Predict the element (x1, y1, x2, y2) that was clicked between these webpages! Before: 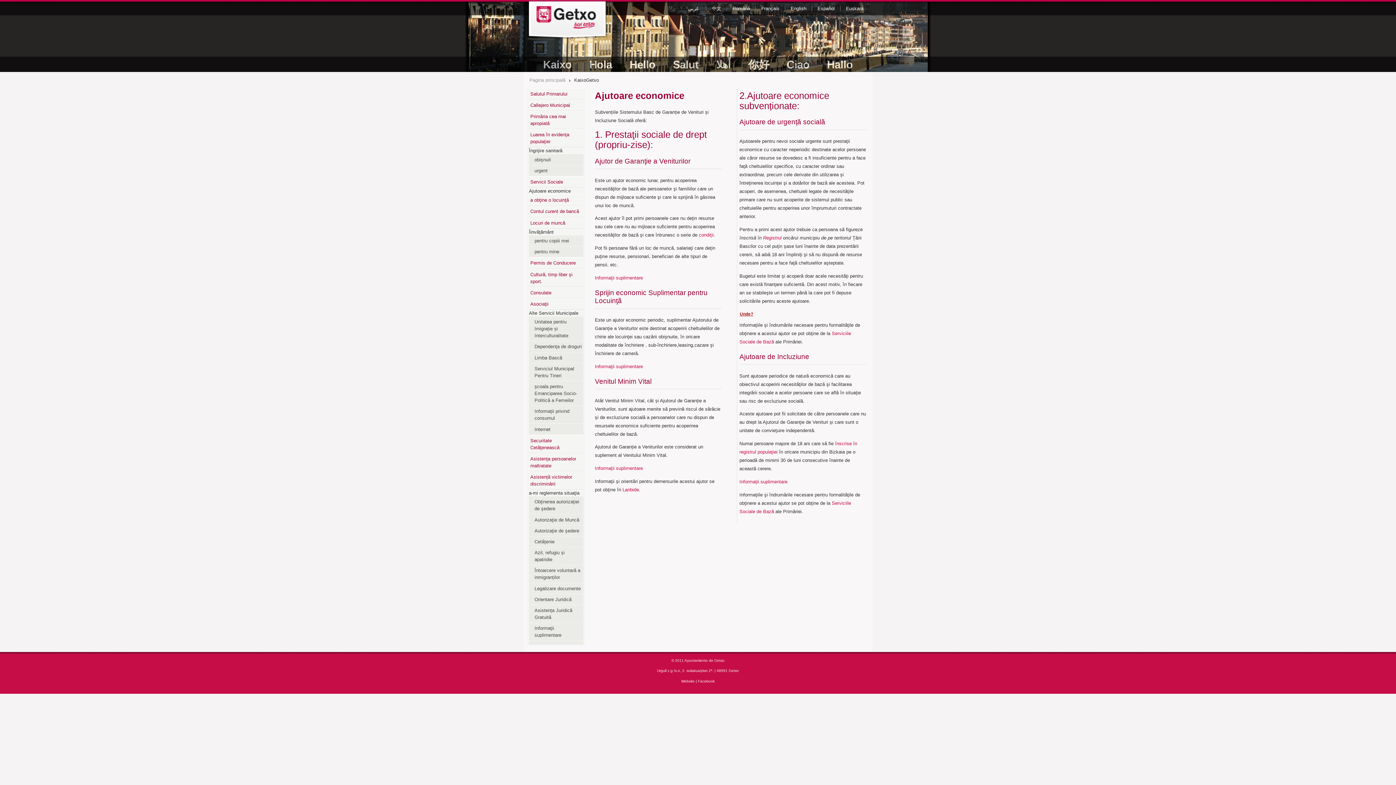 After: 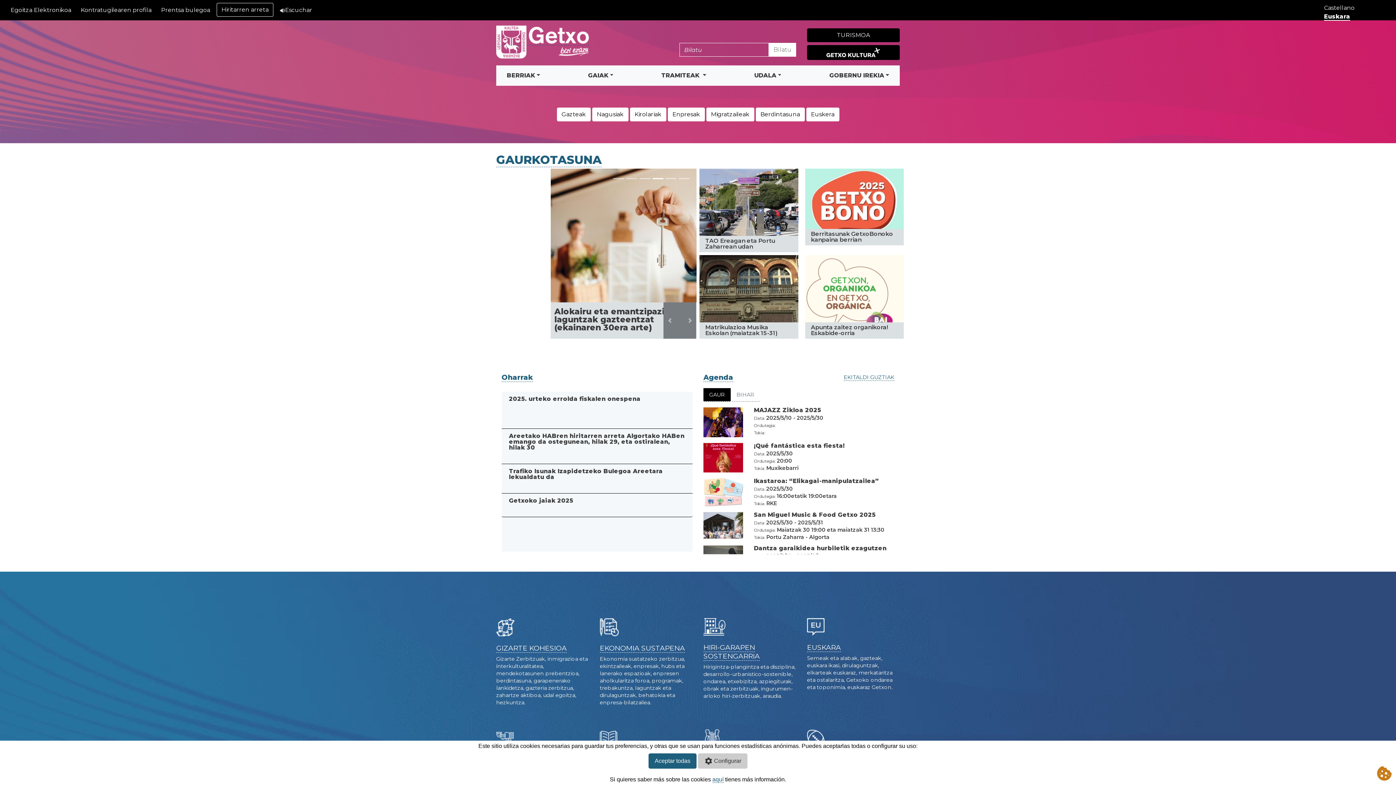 Action: label: Website bbox: (681, 679, 694, 683)